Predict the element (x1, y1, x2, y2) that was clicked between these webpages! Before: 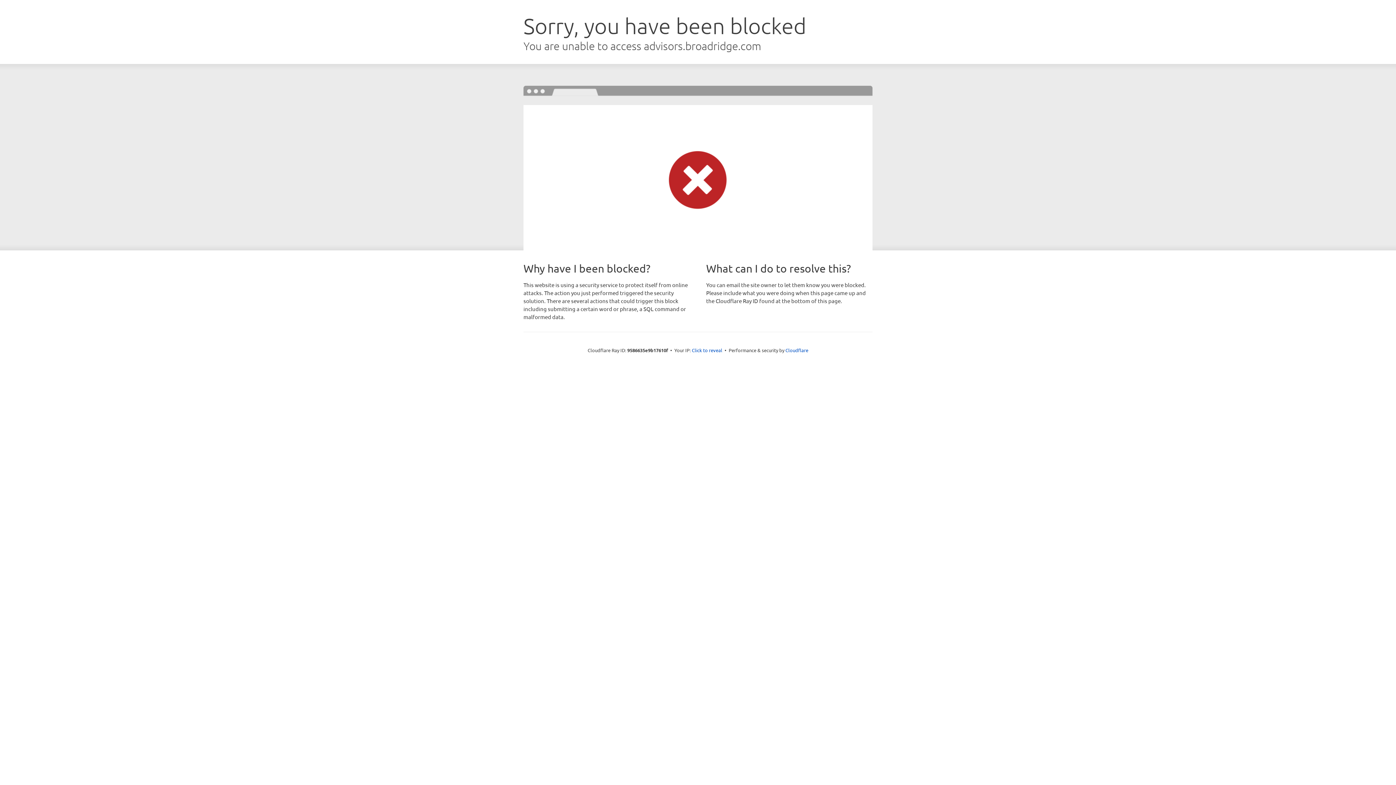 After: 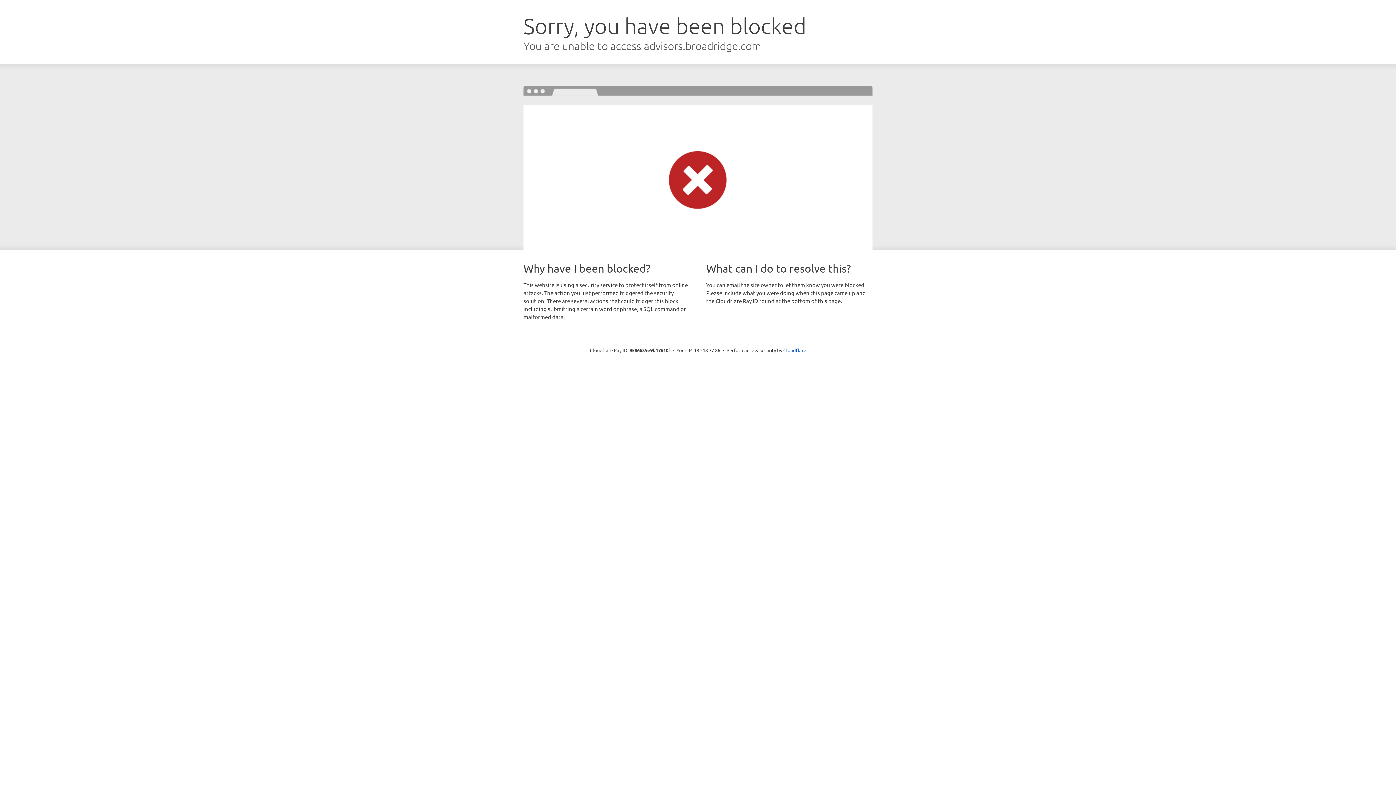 Action: bbox: (692, 346, 722, 353) label: Click to reveal